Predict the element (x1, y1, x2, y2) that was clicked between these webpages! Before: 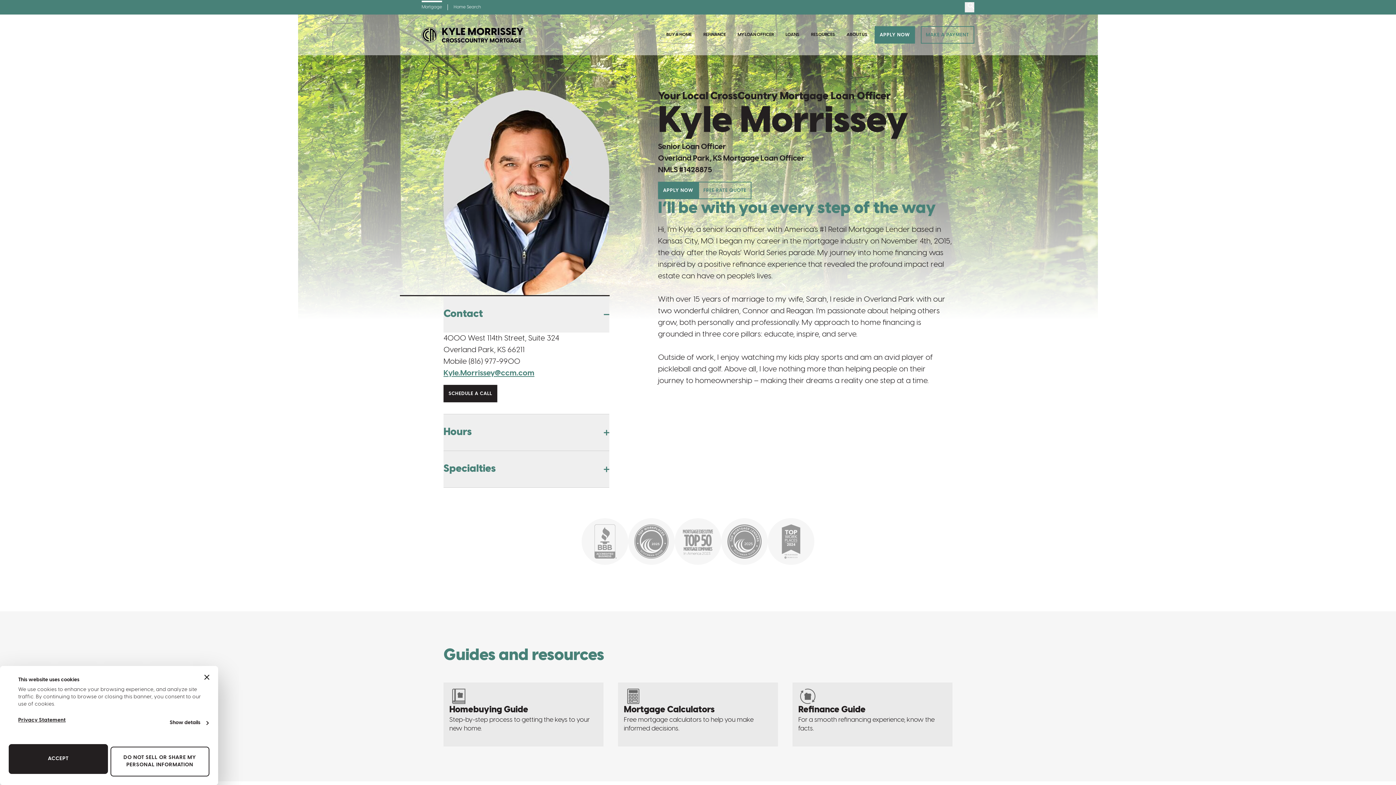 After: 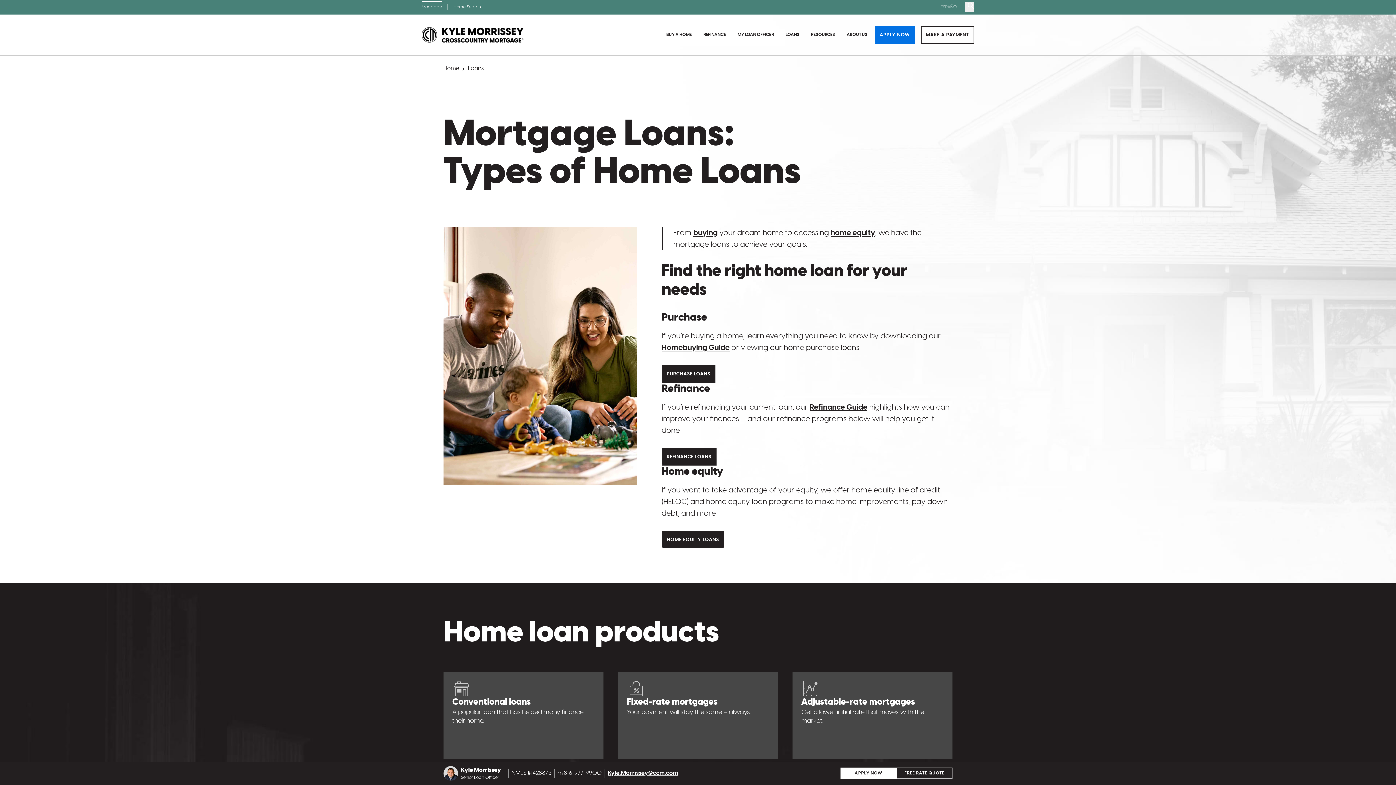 Action: label: LOANS bbox: (785, 14, 799, 55)